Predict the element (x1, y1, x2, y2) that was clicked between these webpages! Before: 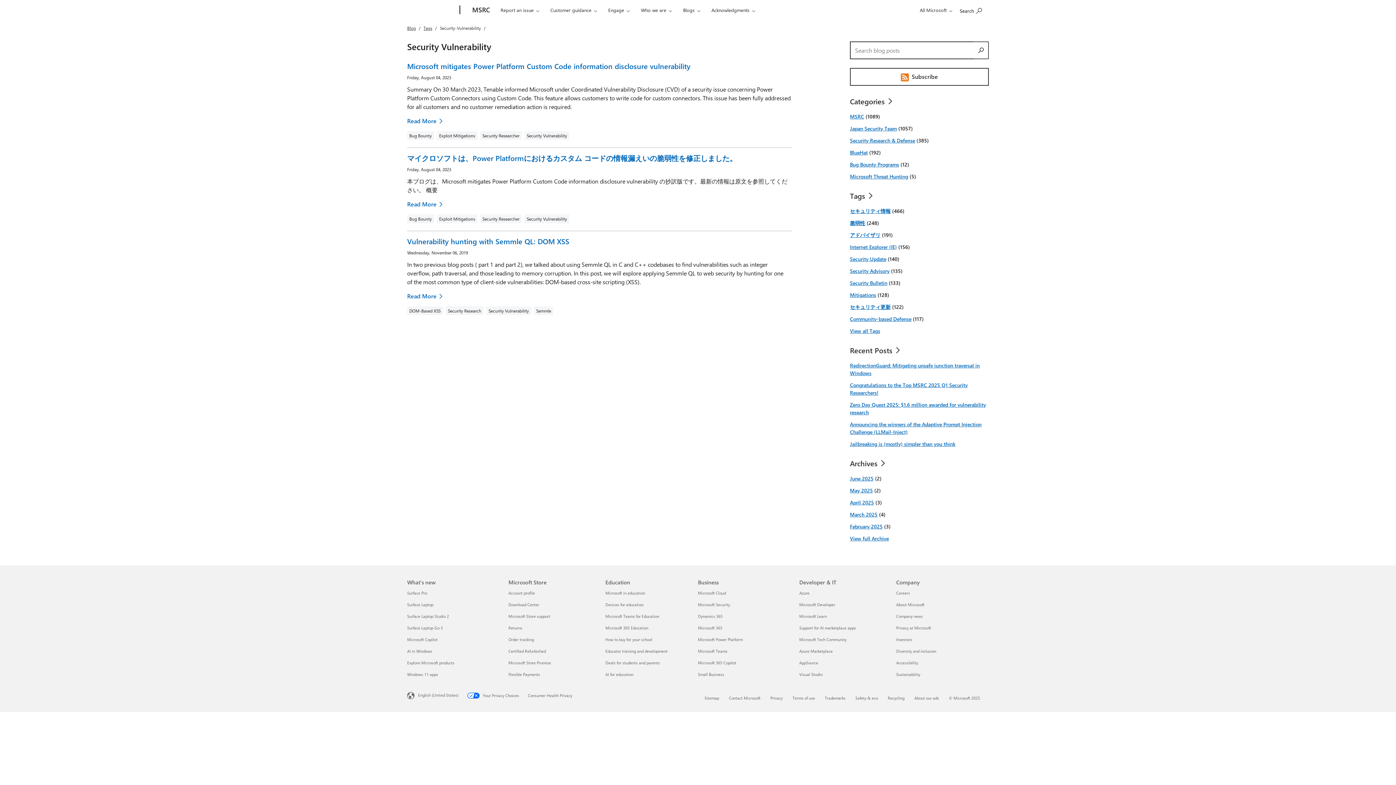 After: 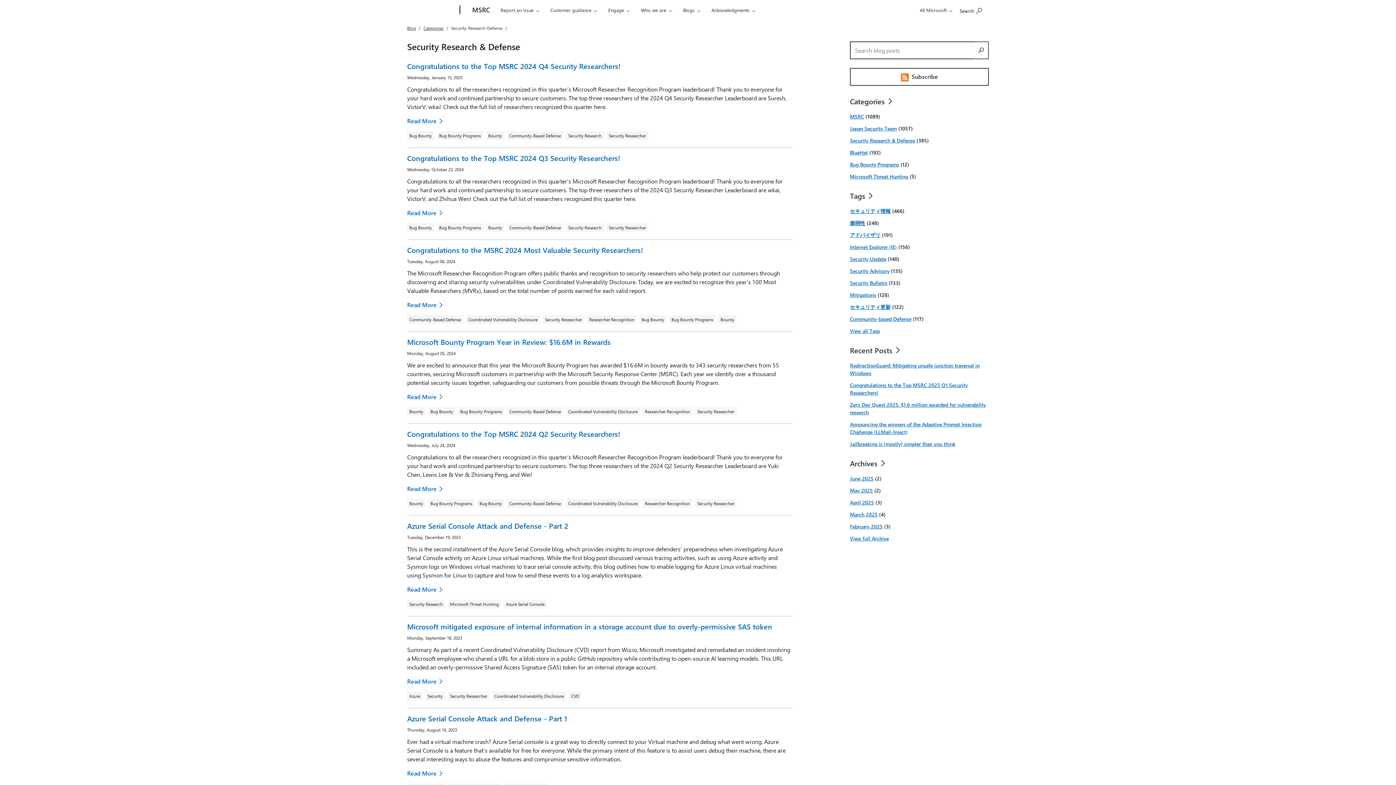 Action: bbox: (850, 137, 915, 144) label: Security Research & Defense 385